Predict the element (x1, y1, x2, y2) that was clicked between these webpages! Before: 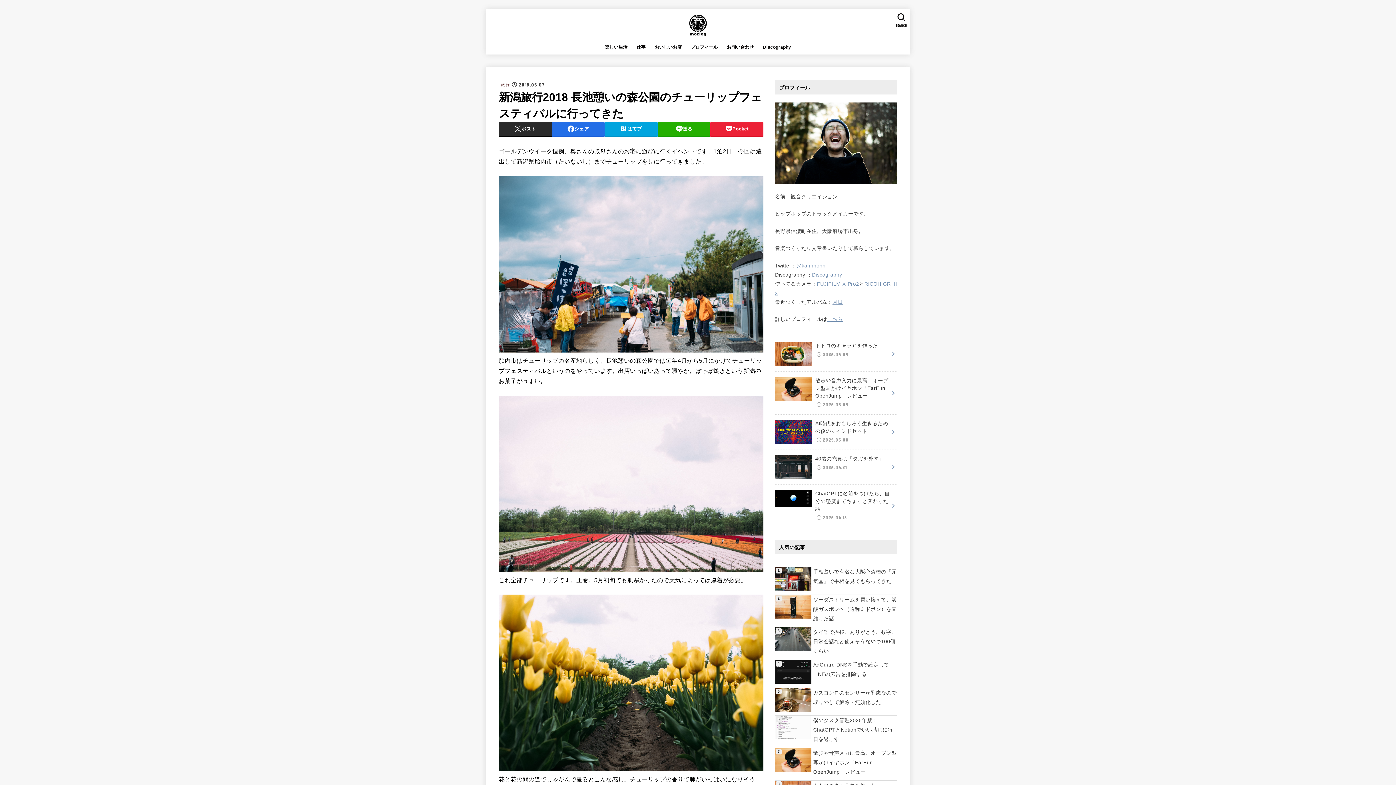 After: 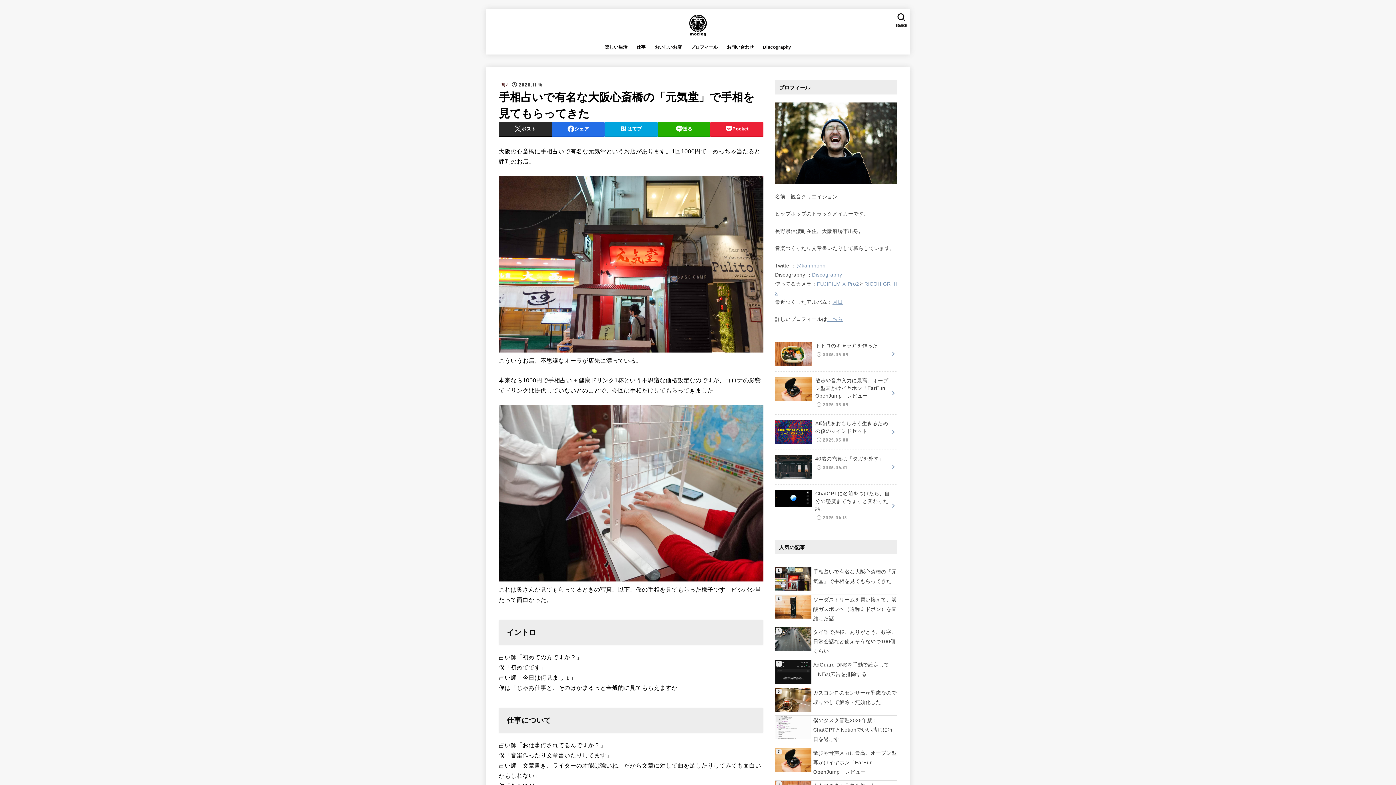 Action: bbox: (775, 567, 897, 586) label: 手相占いで有名な大阪心斎橋の「元気堂」で手相を見てもらってきた